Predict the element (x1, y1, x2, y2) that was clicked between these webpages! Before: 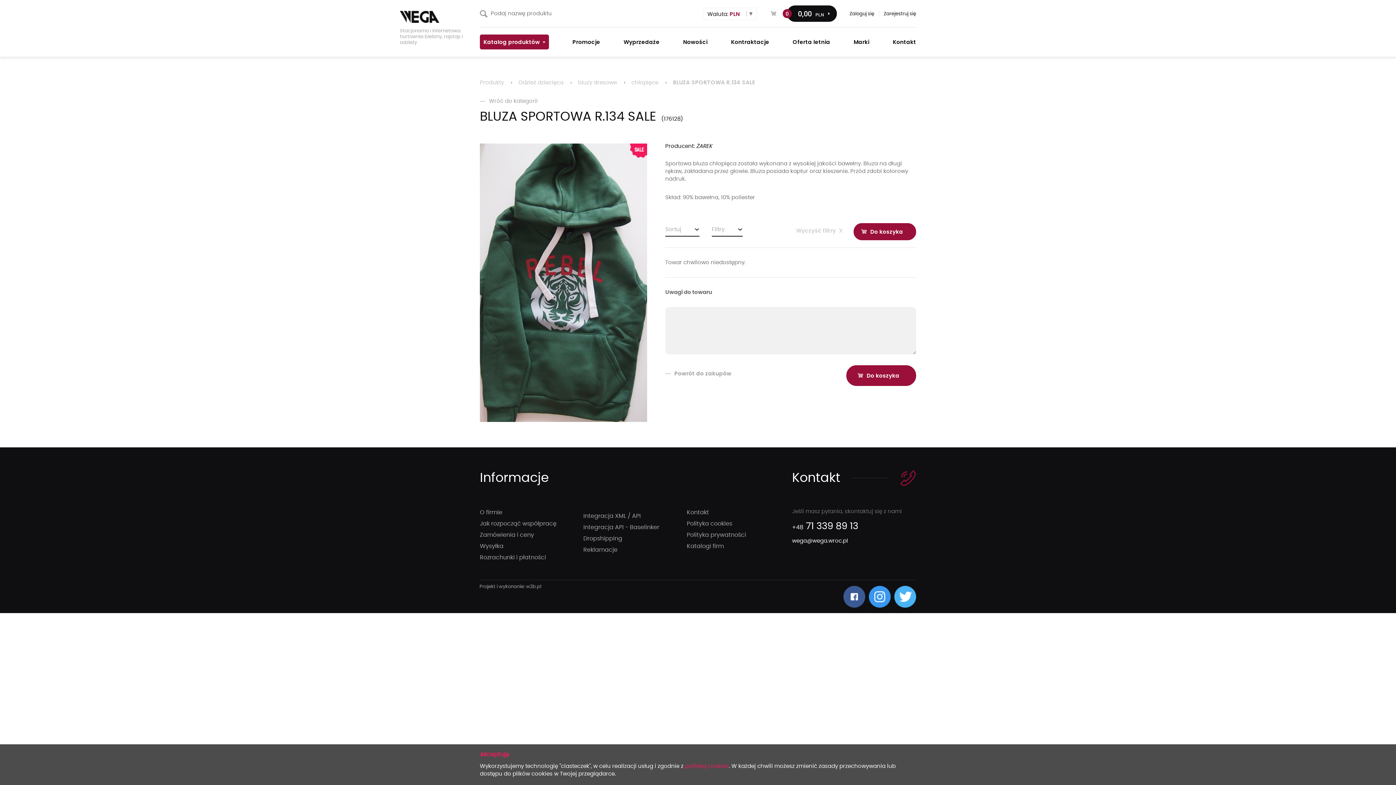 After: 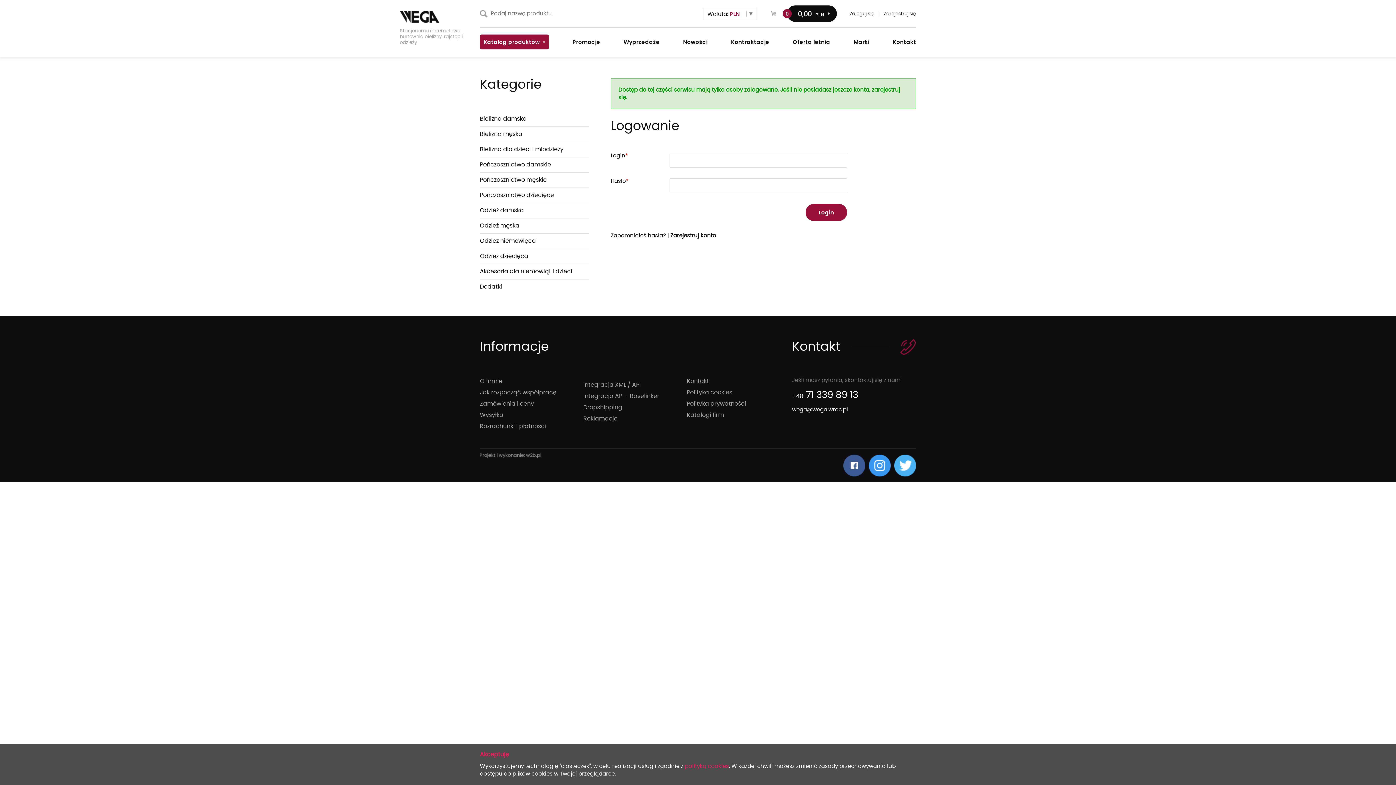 Action: bbox: (782, 9, 792, 18) label: 0